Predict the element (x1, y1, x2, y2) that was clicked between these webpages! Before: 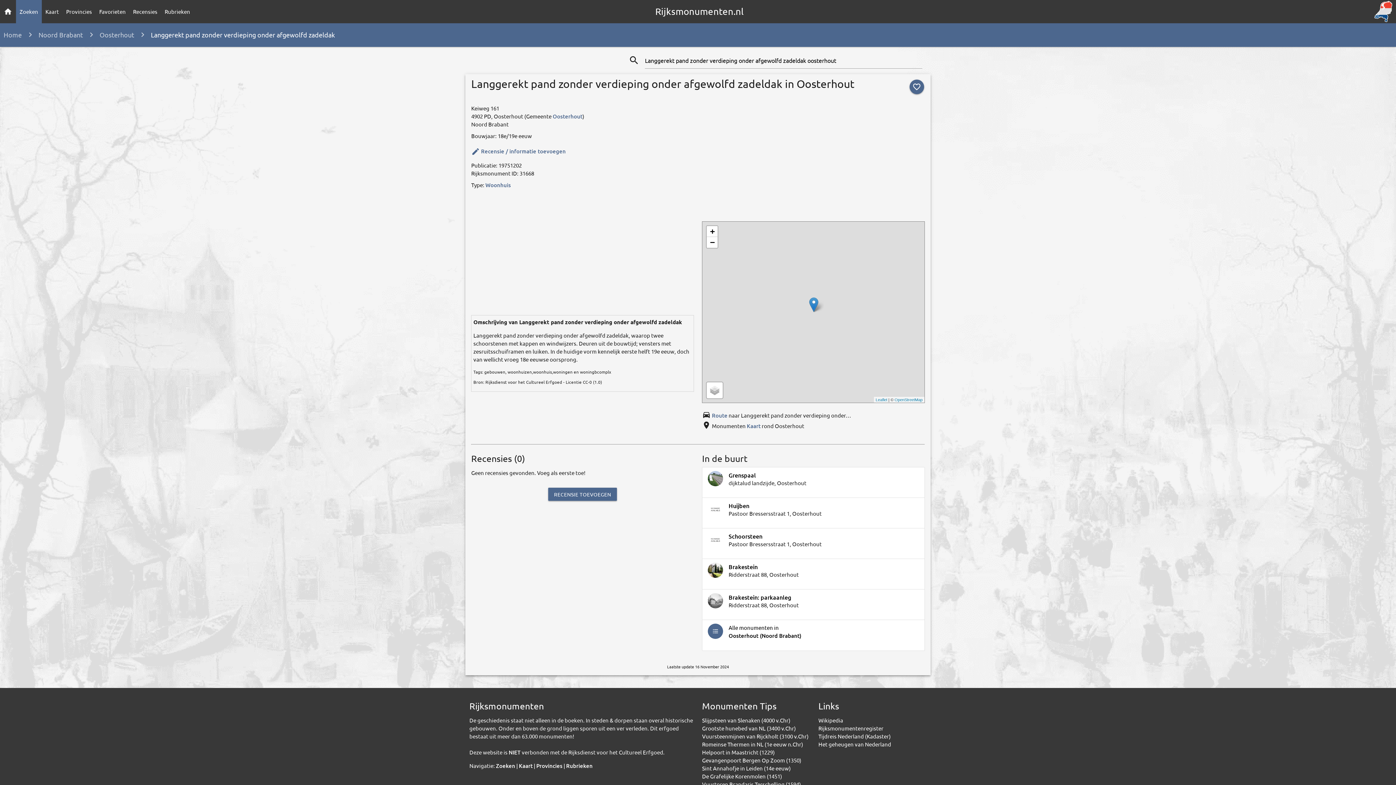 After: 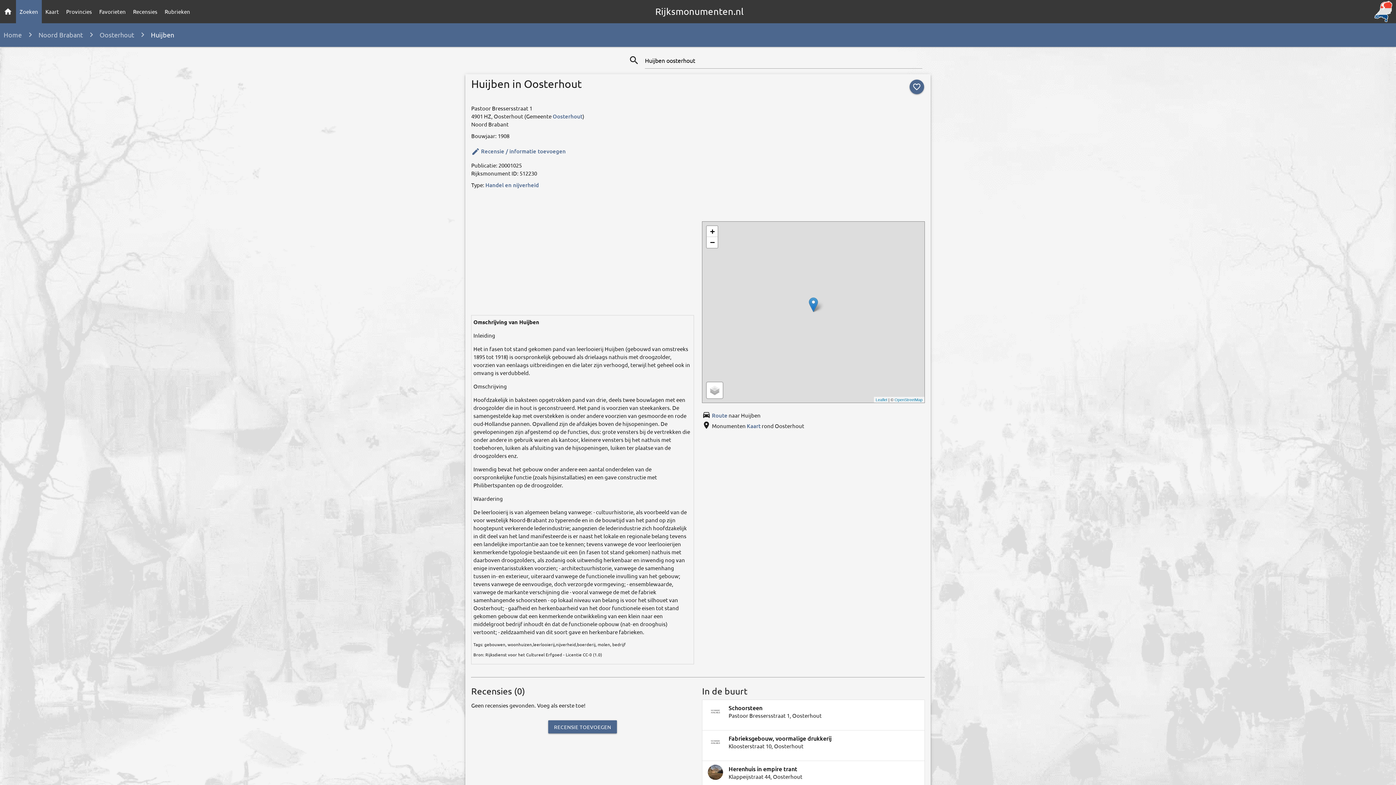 Action: label: Huijben bbox: (728, 501, 917, 509)